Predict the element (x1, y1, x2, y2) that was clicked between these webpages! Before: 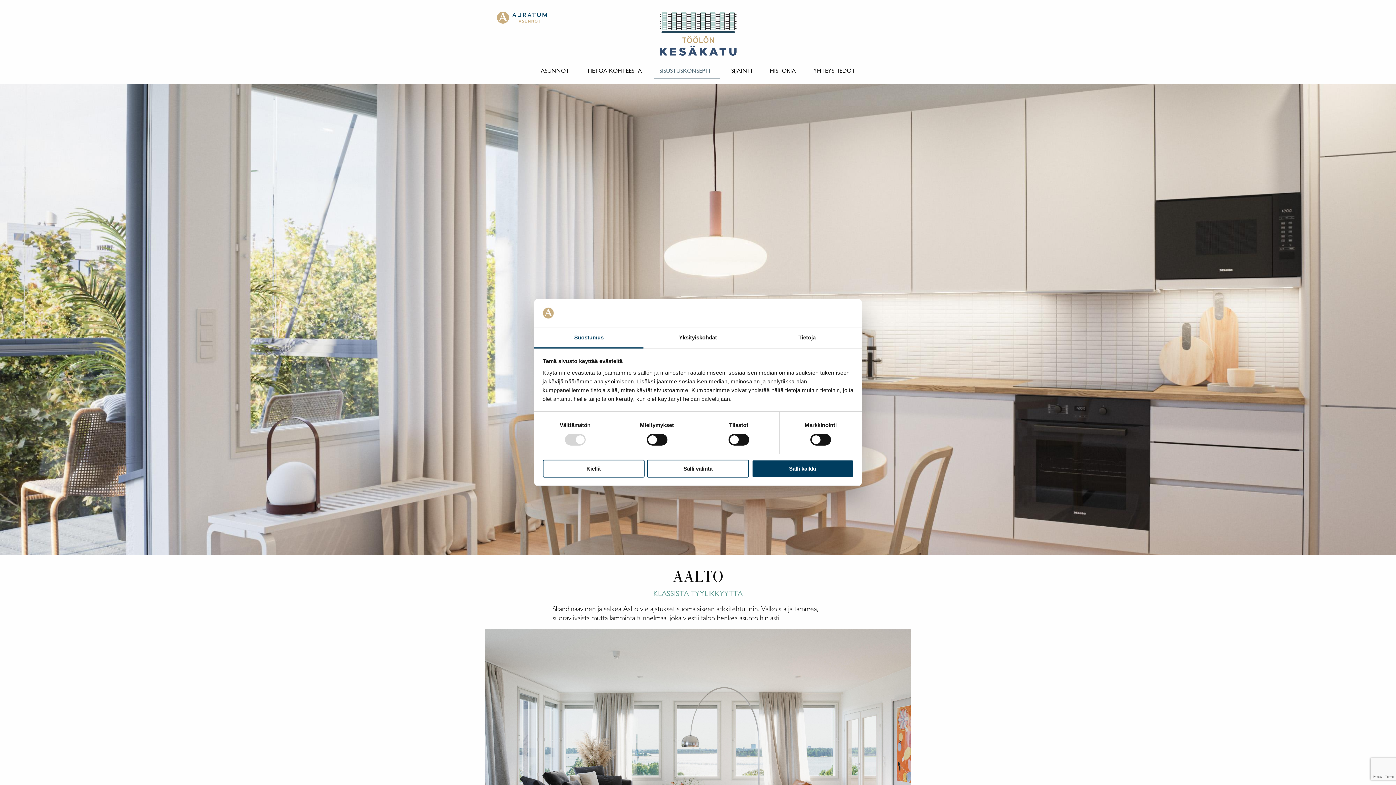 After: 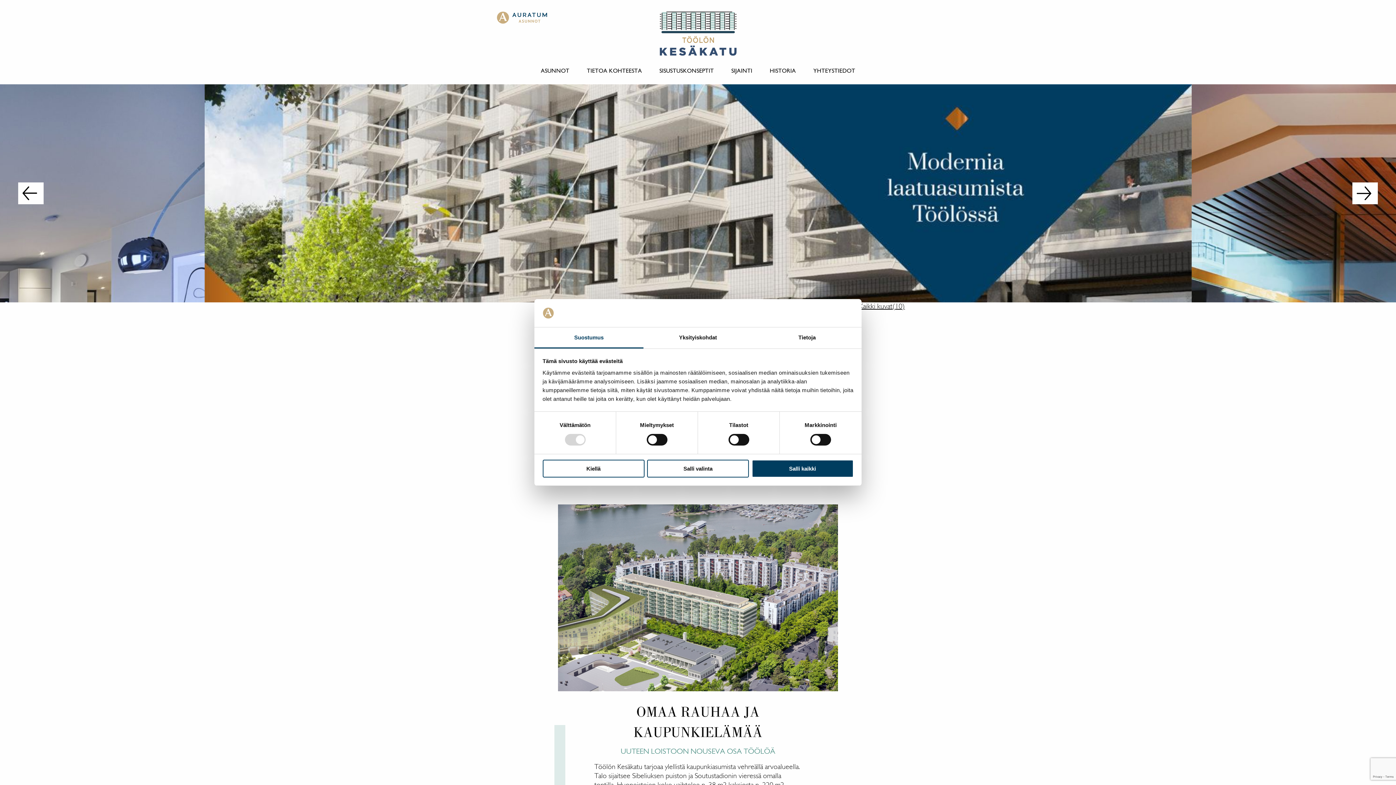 Action: bbox: (659, 29, 736, 37) label: Töölön Kesäkatu